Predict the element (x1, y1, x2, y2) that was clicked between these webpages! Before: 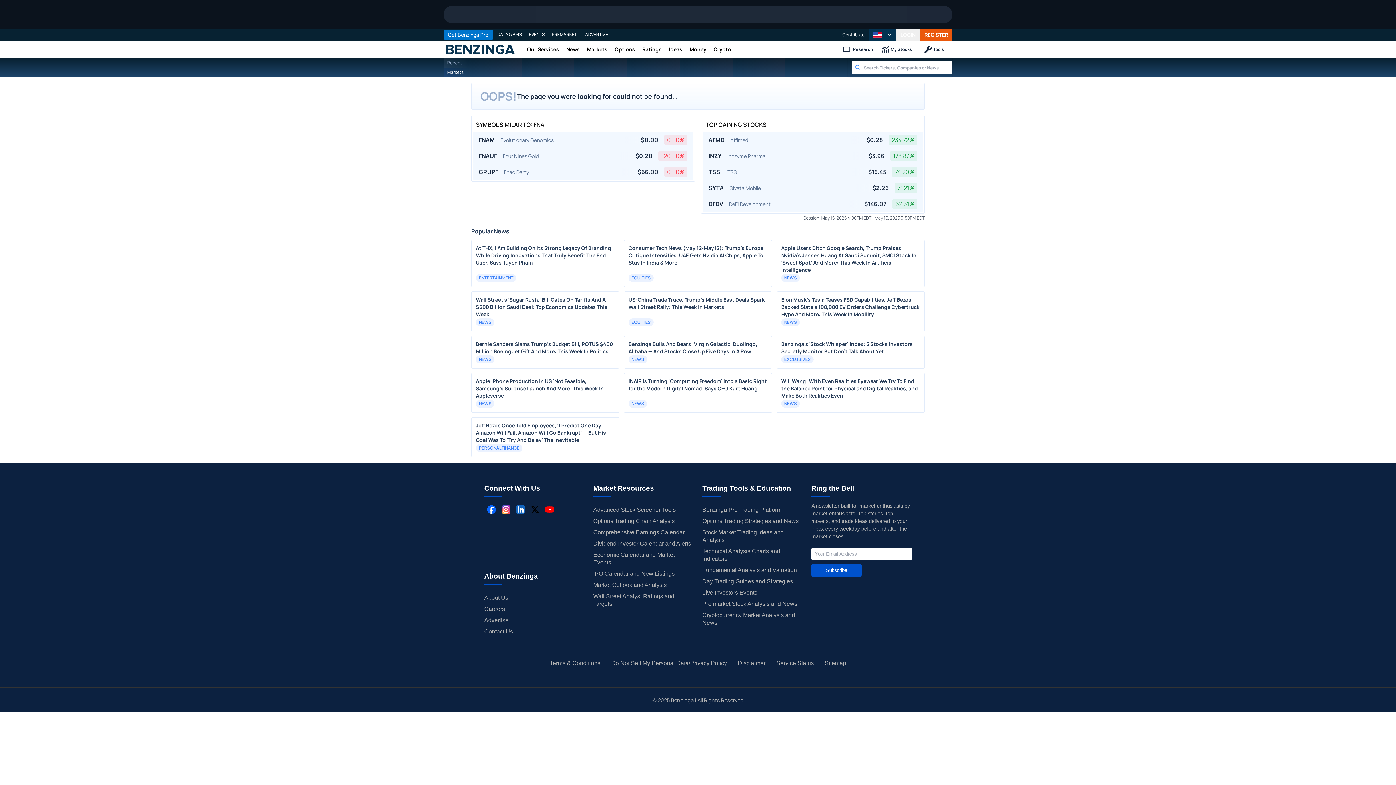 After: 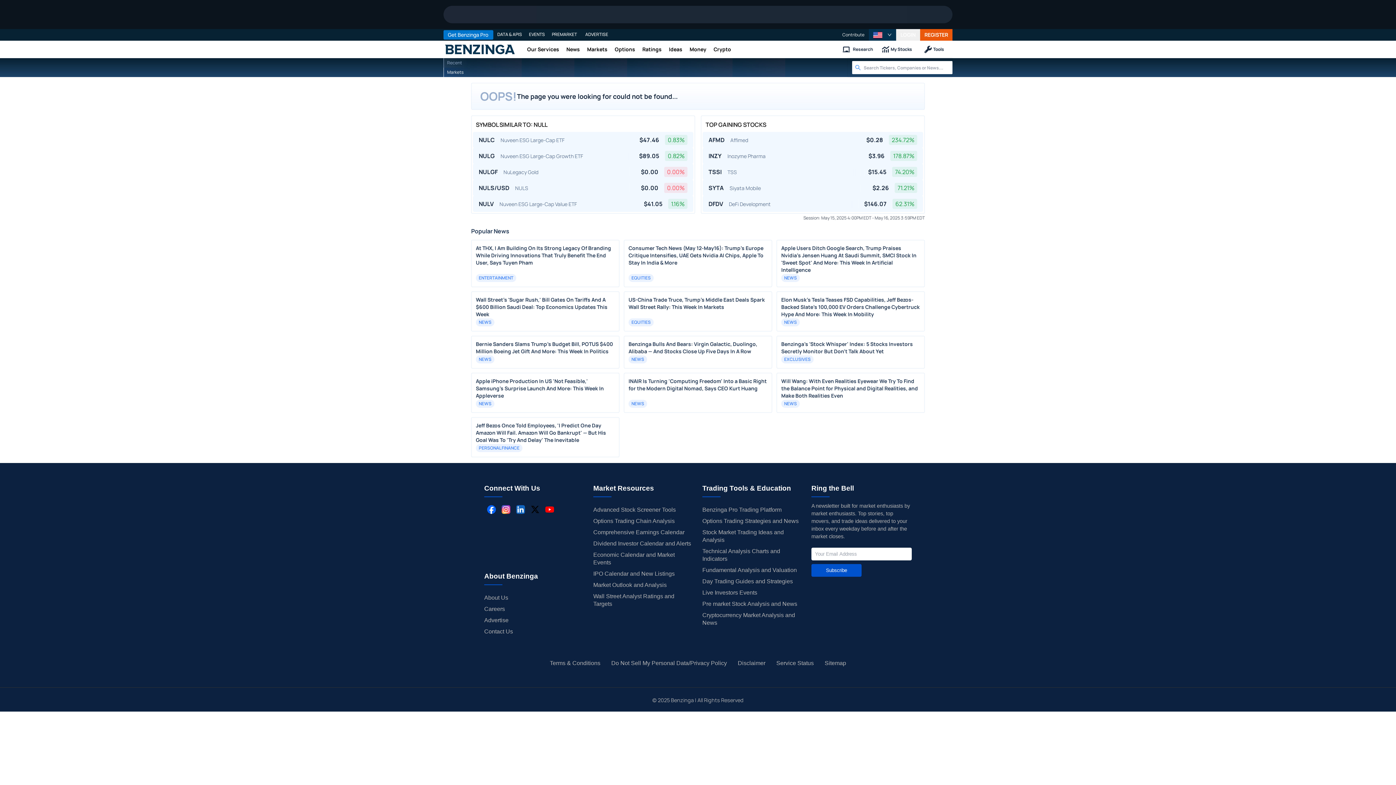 Action: bbox: (469, 58, 521, 77)